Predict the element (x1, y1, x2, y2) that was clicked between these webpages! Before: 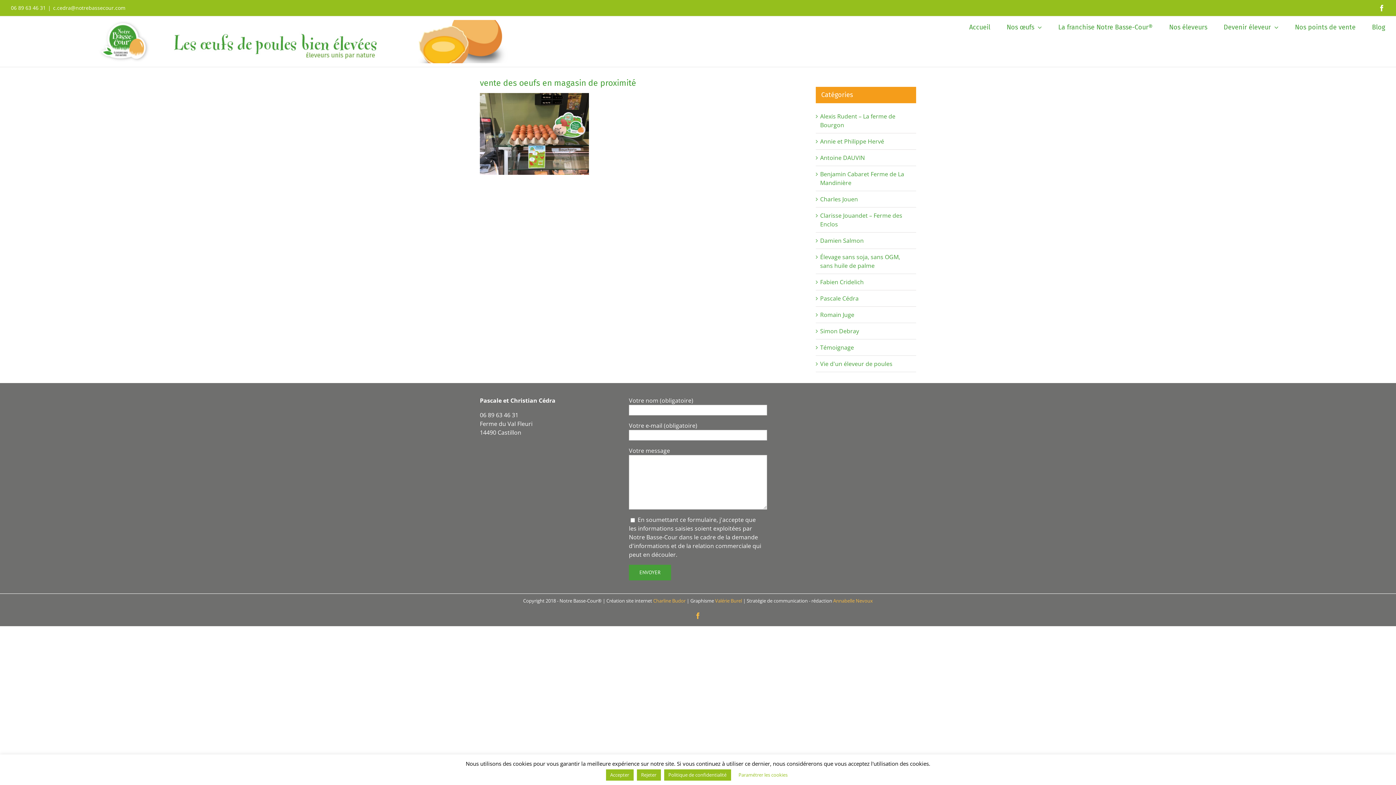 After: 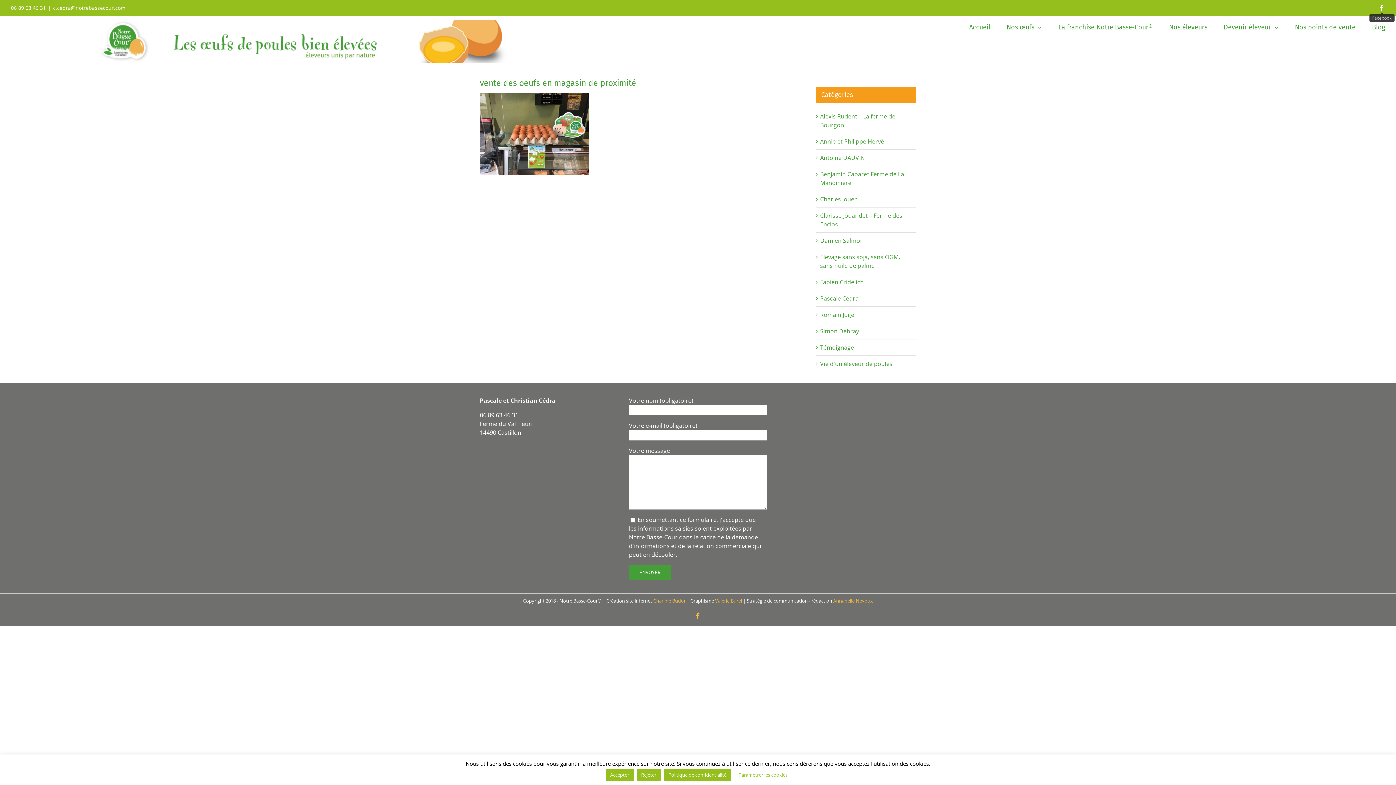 Action: label: Facebook bbox: (1378, 4, 1385, 11)